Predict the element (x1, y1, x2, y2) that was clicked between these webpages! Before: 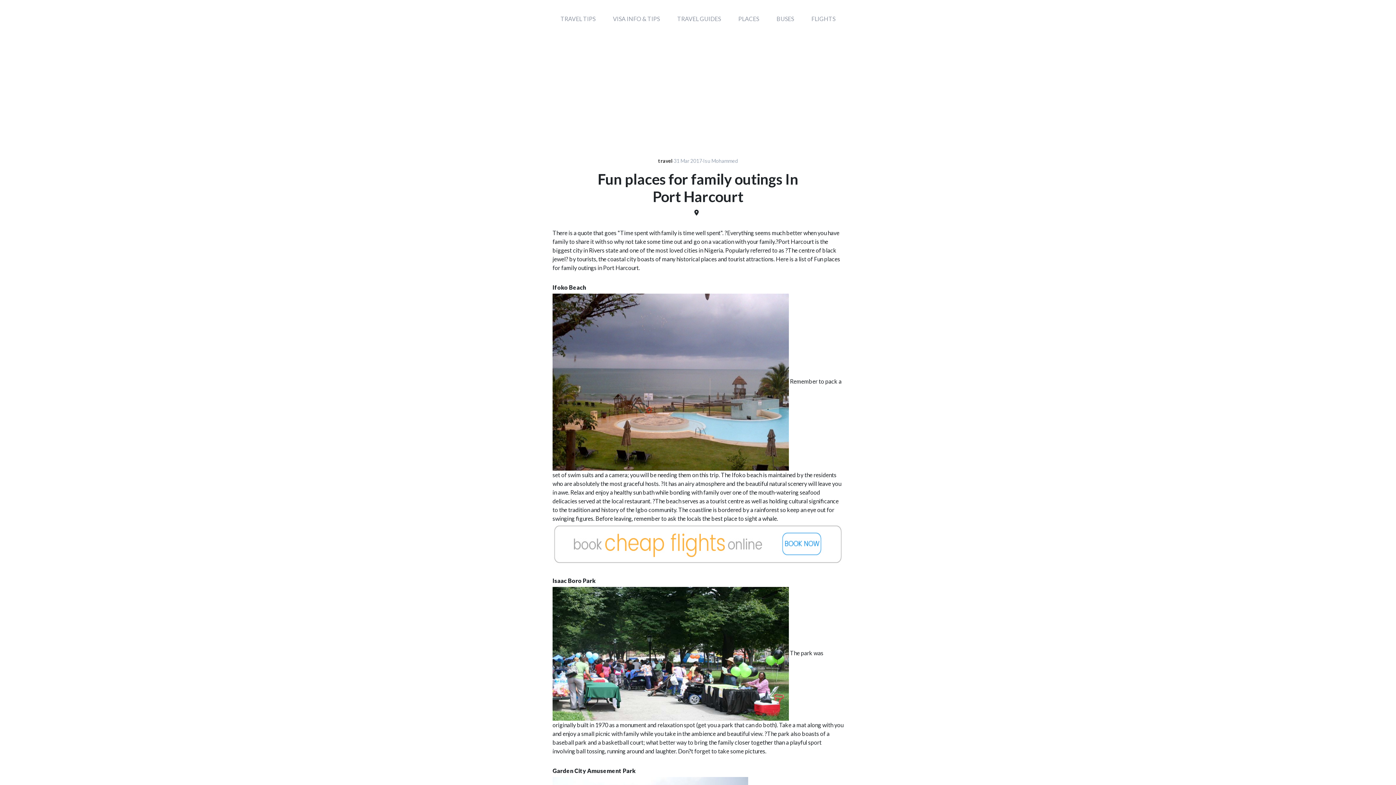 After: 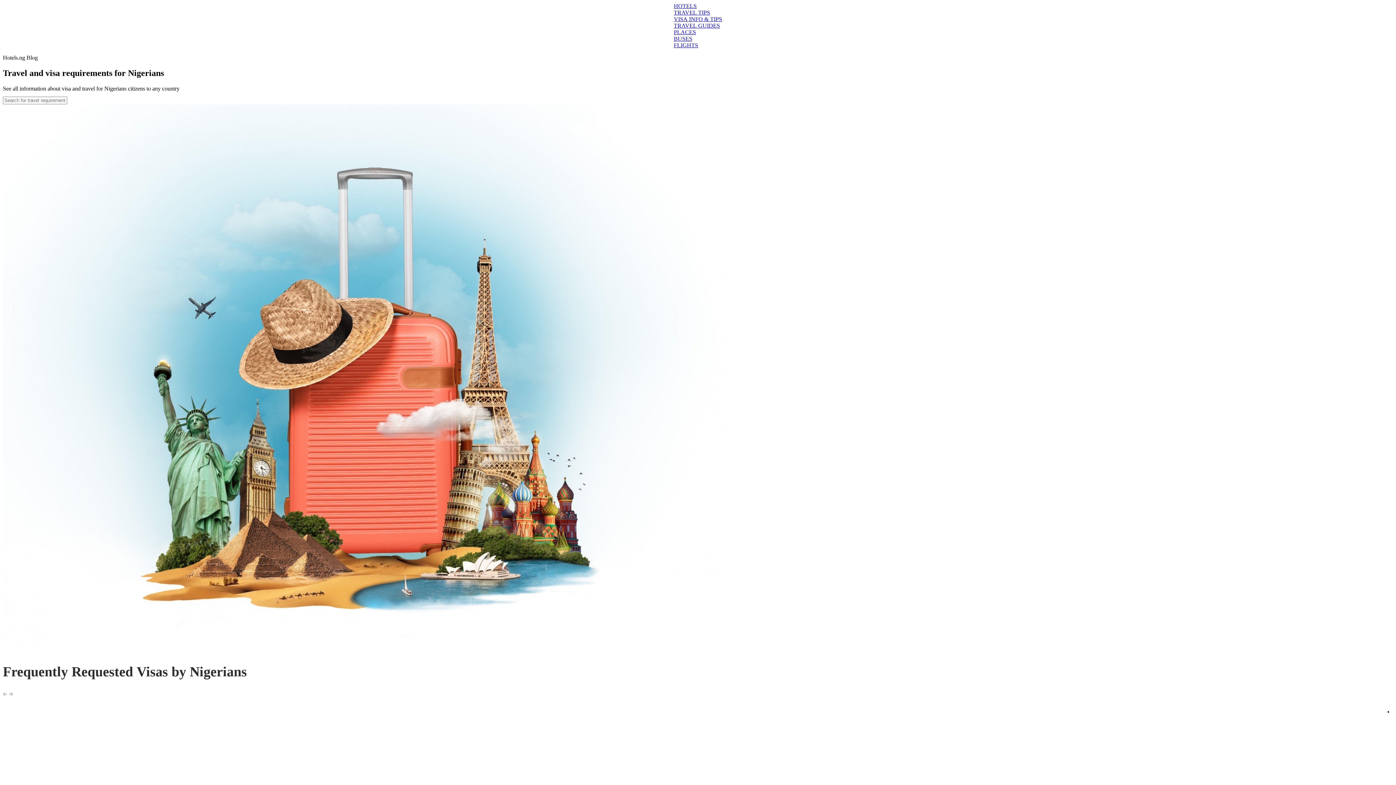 Action: label: VISA INFO & TIPS bbox: (604, 5, 668, 32)